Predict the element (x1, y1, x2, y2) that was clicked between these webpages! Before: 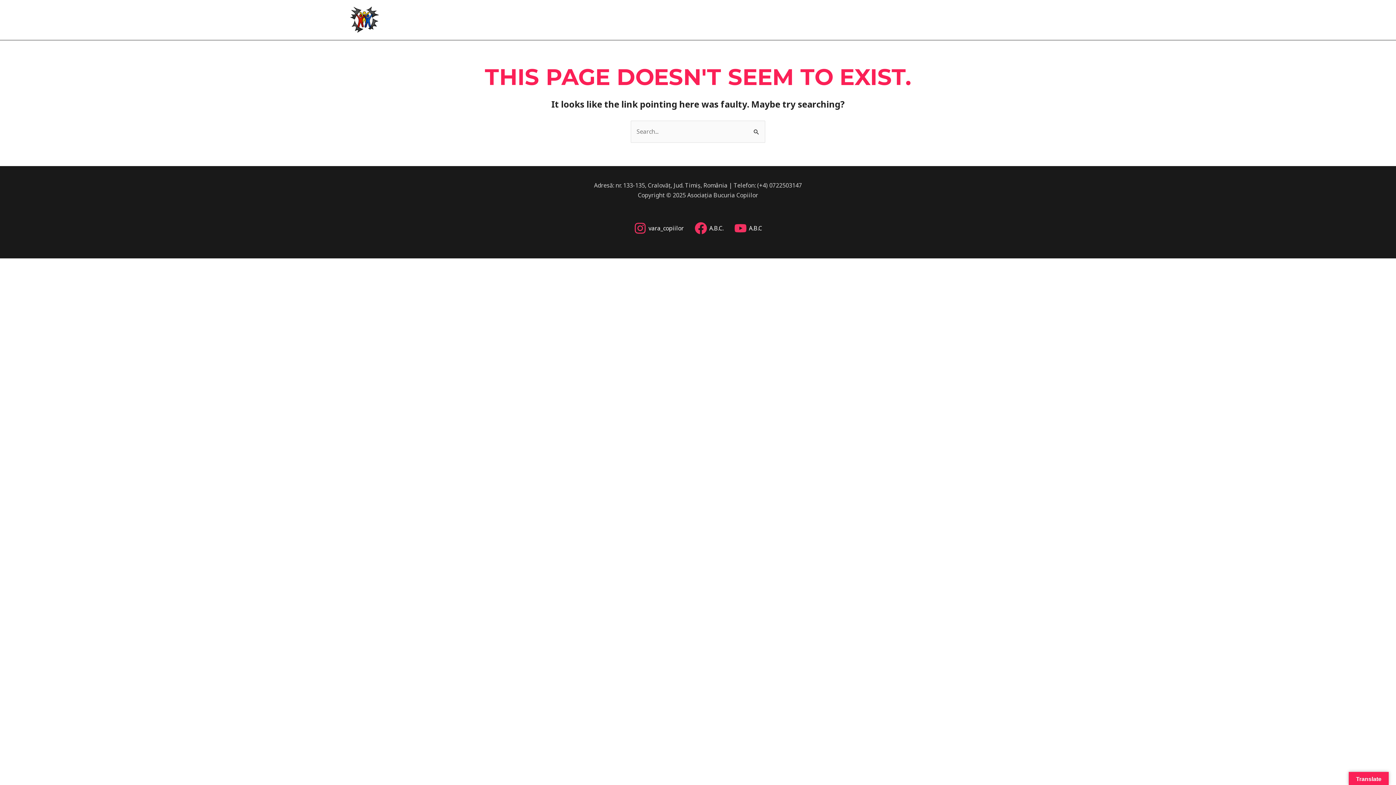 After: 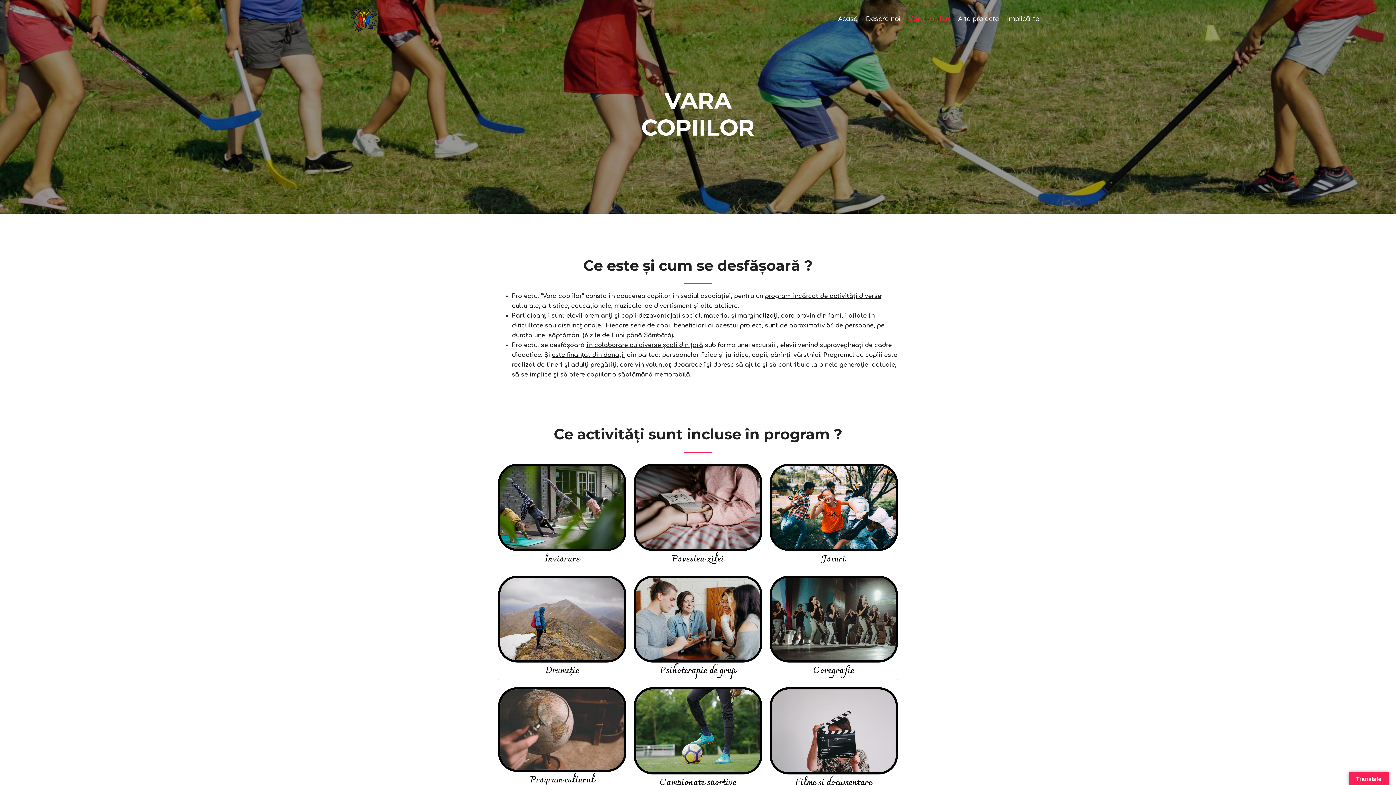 Action: label: Vara copiilor bbox: (906, 12, 956, 23)